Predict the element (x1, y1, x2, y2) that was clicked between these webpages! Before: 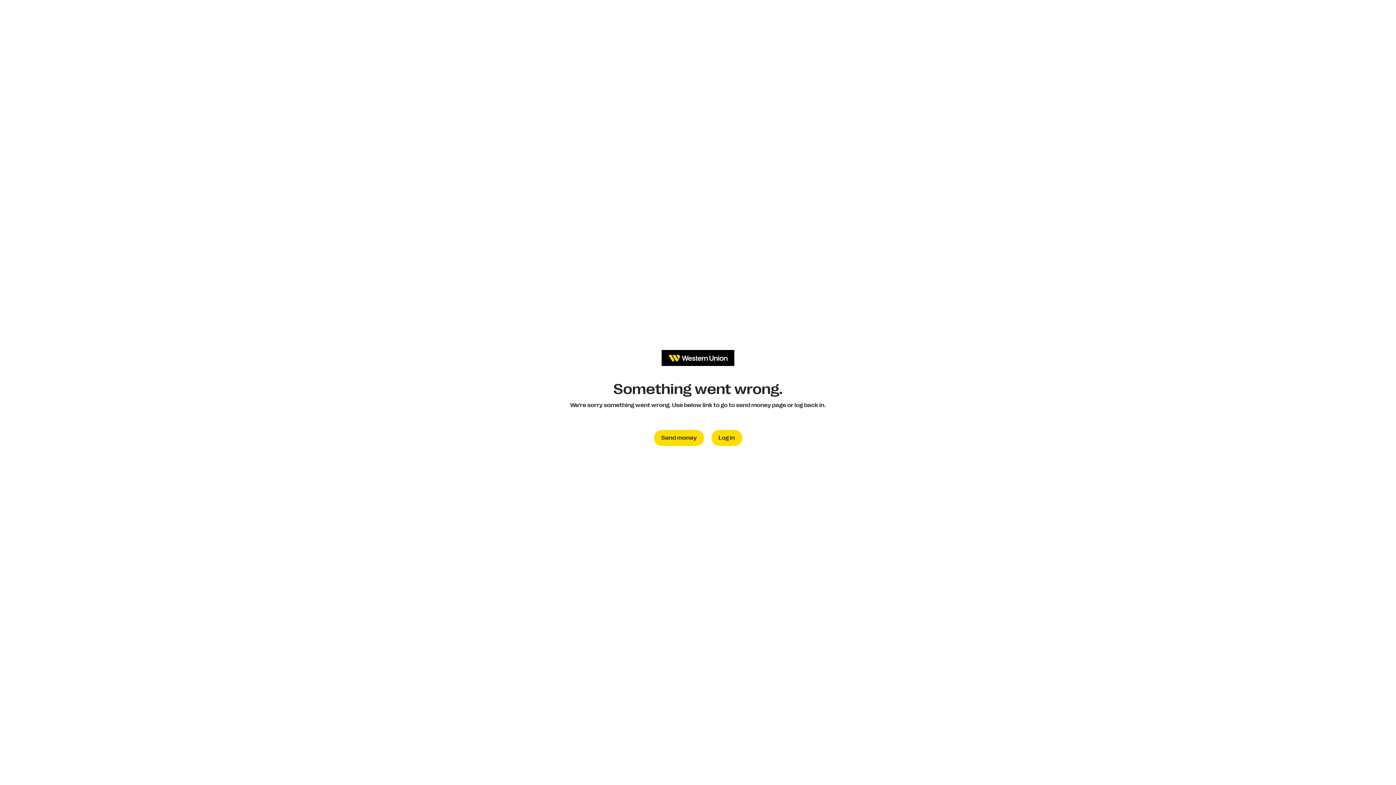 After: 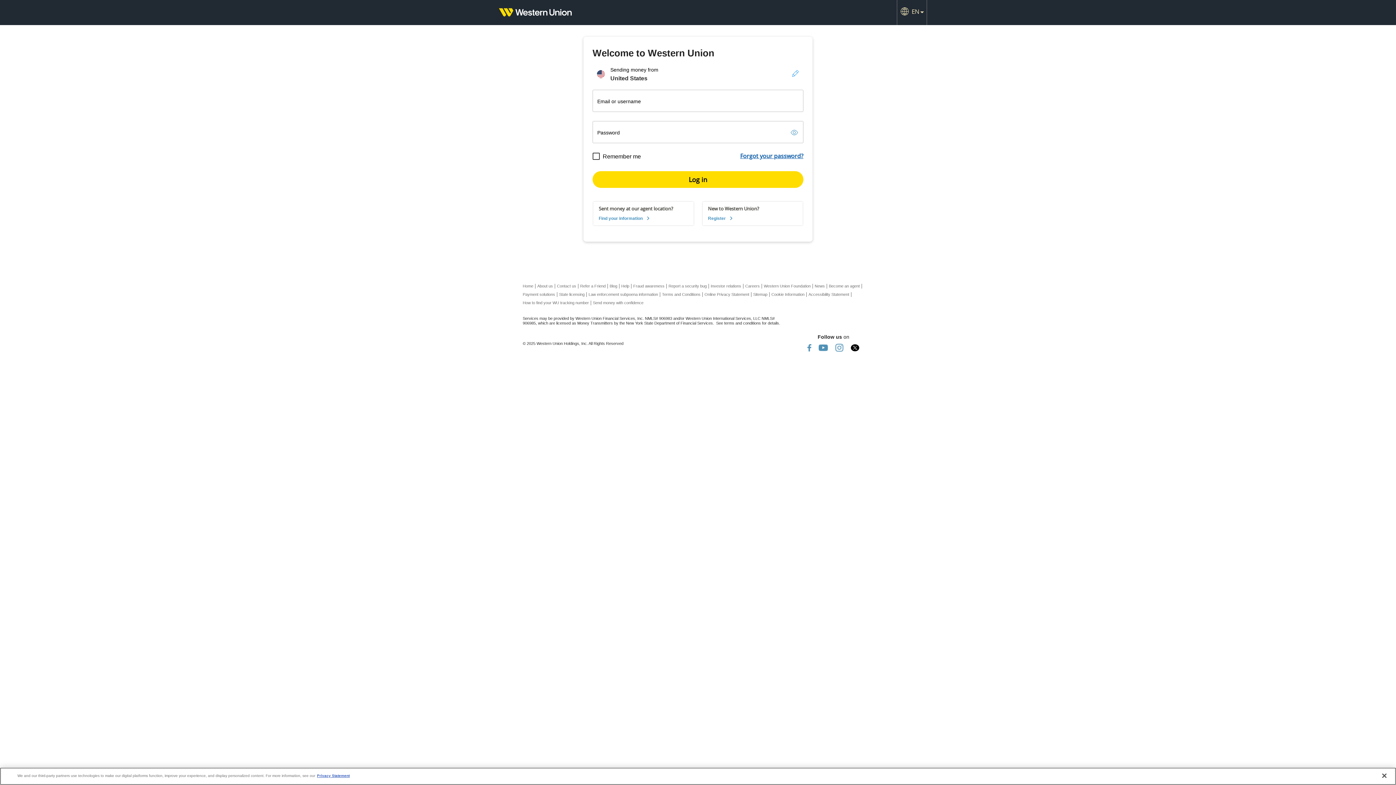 Action: label: Log in bbox: (711, 430, 742, 446)